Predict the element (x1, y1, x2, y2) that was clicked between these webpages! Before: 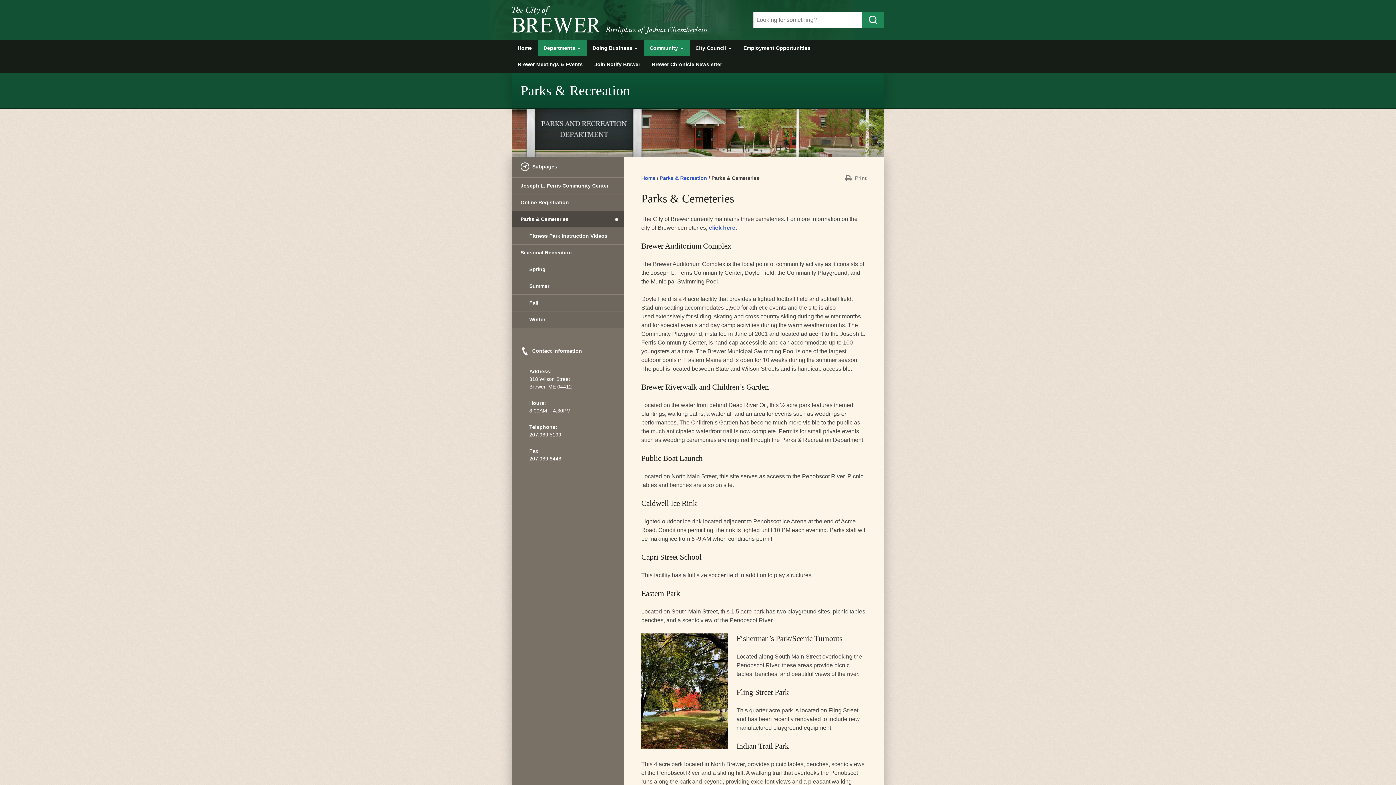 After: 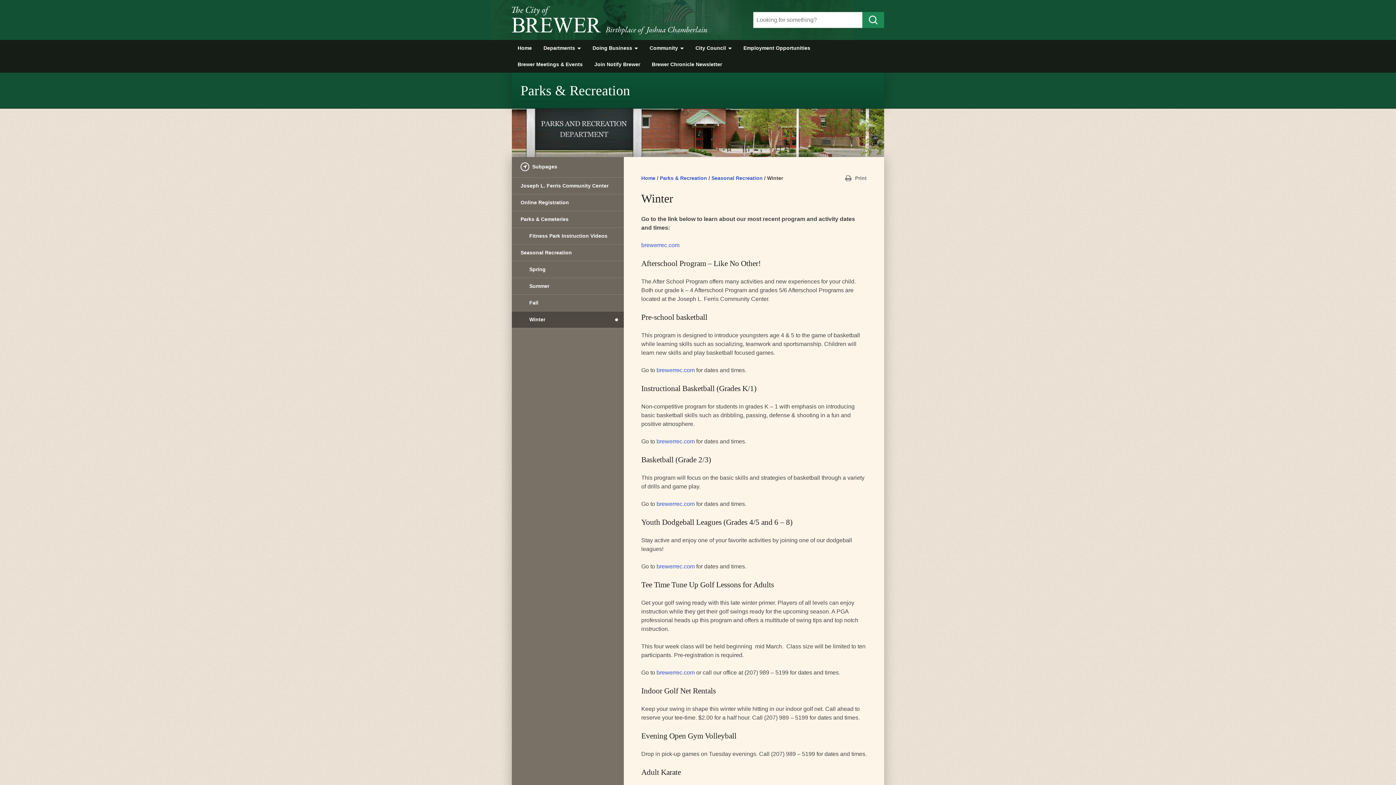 Action: label: Winter bbox: (512, 311, 624, 328)